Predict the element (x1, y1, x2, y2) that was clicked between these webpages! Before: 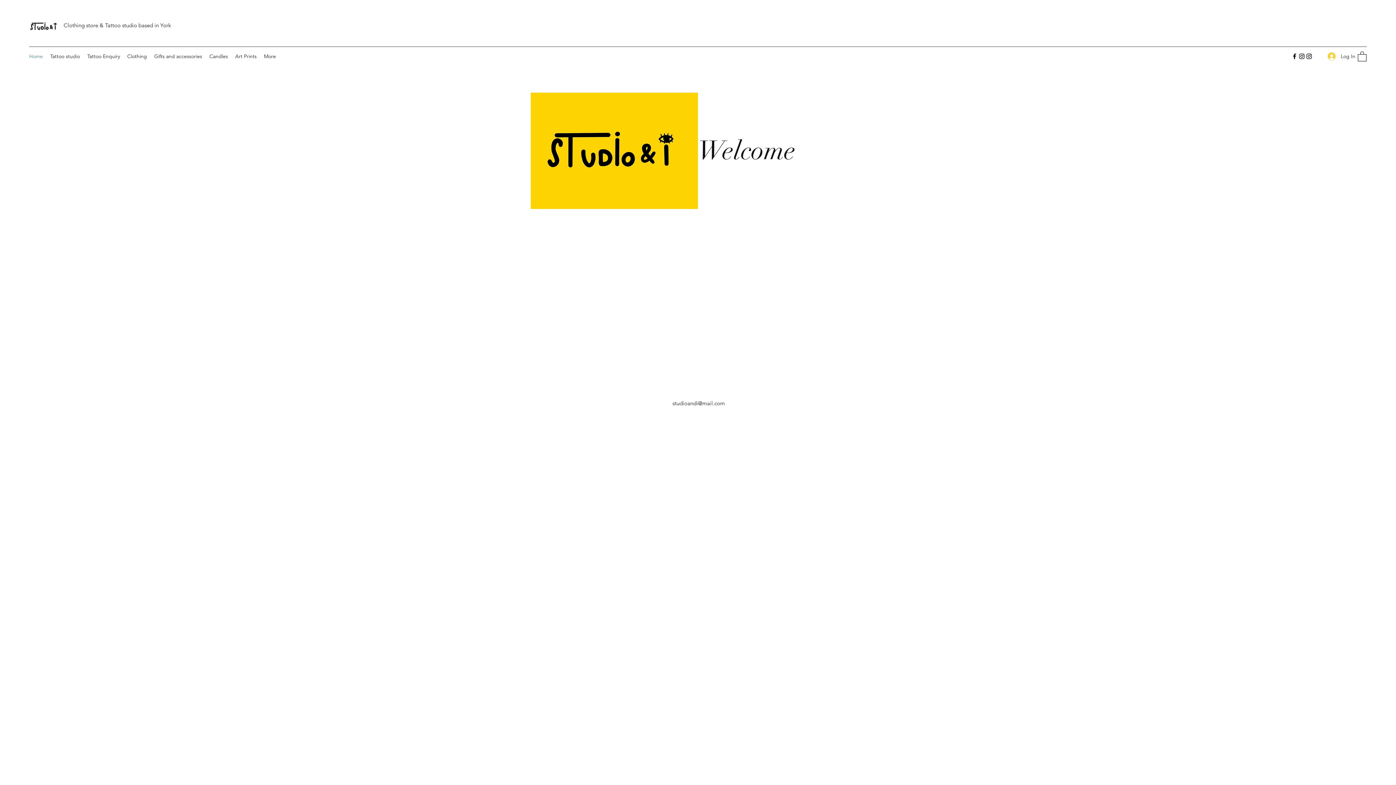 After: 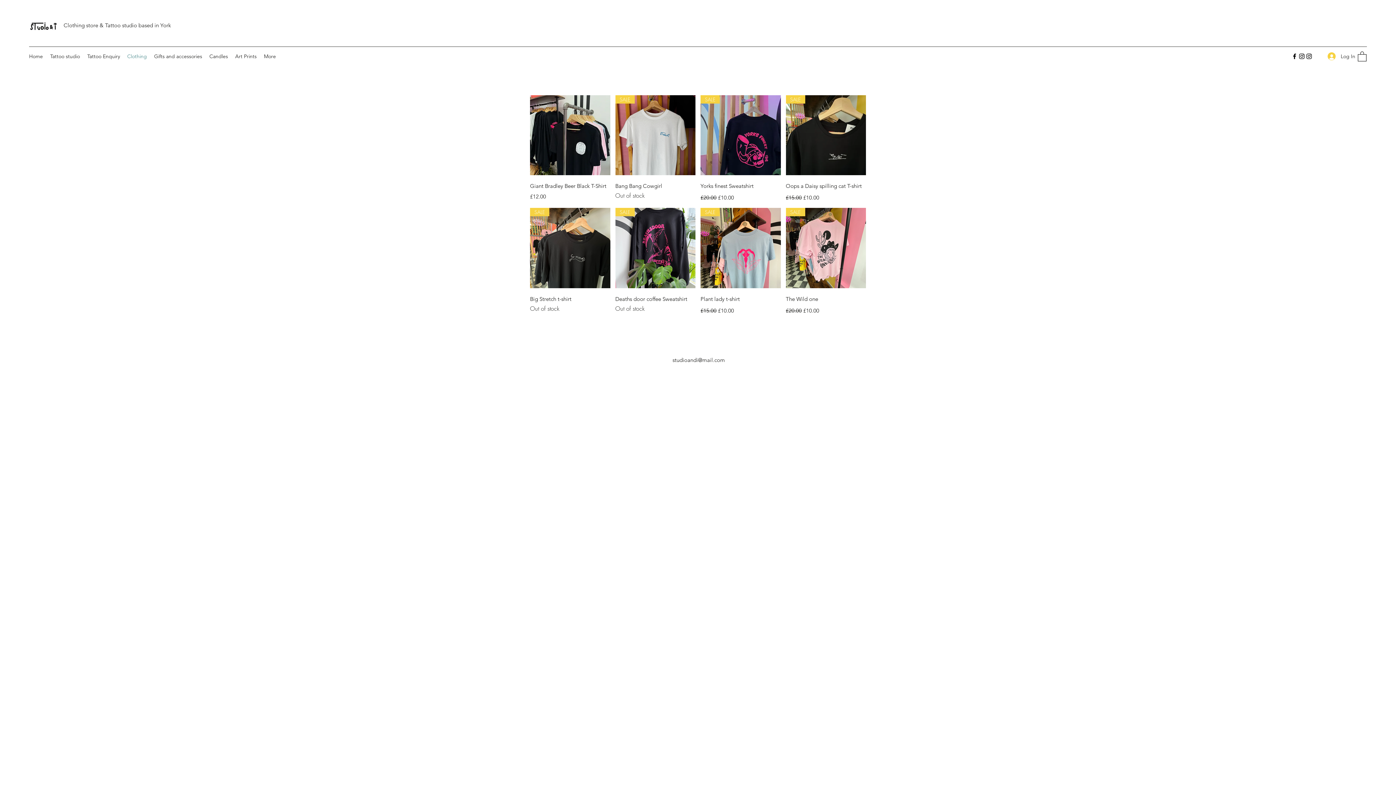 Action: bbox: (123, 50, 150, 61) label: Clothing